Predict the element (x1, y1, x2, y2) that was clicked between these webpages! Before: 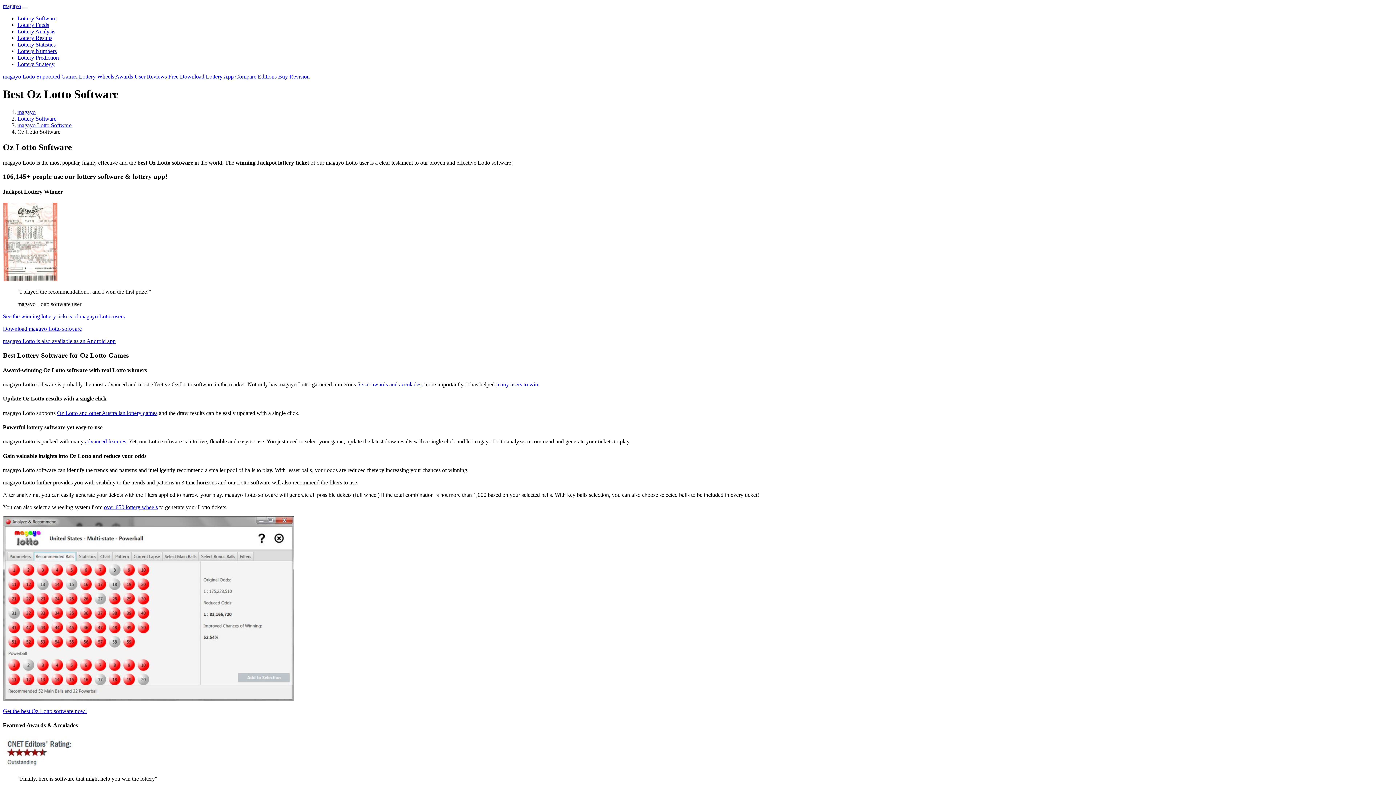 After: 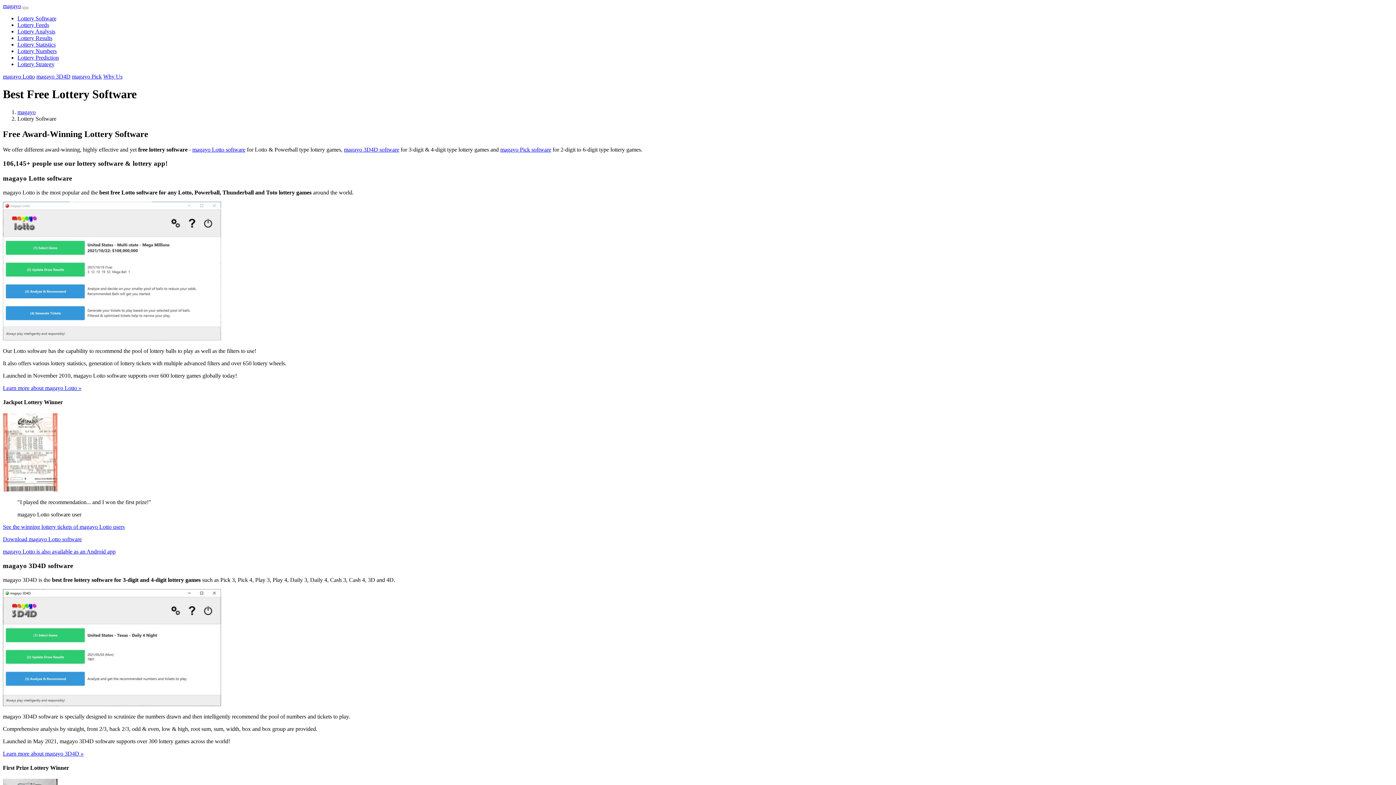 Action: bbox: (17, 15, 56, 21) label: Lottery Software